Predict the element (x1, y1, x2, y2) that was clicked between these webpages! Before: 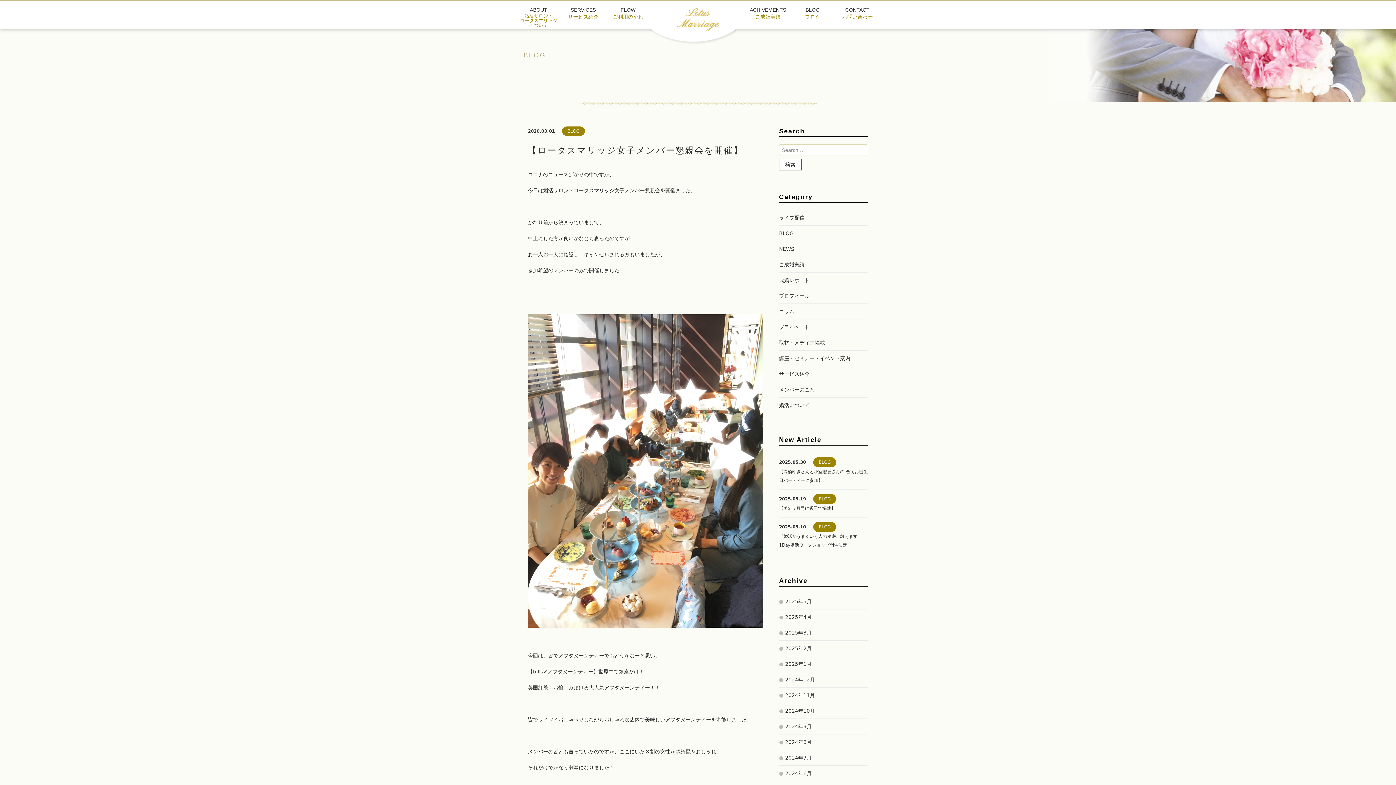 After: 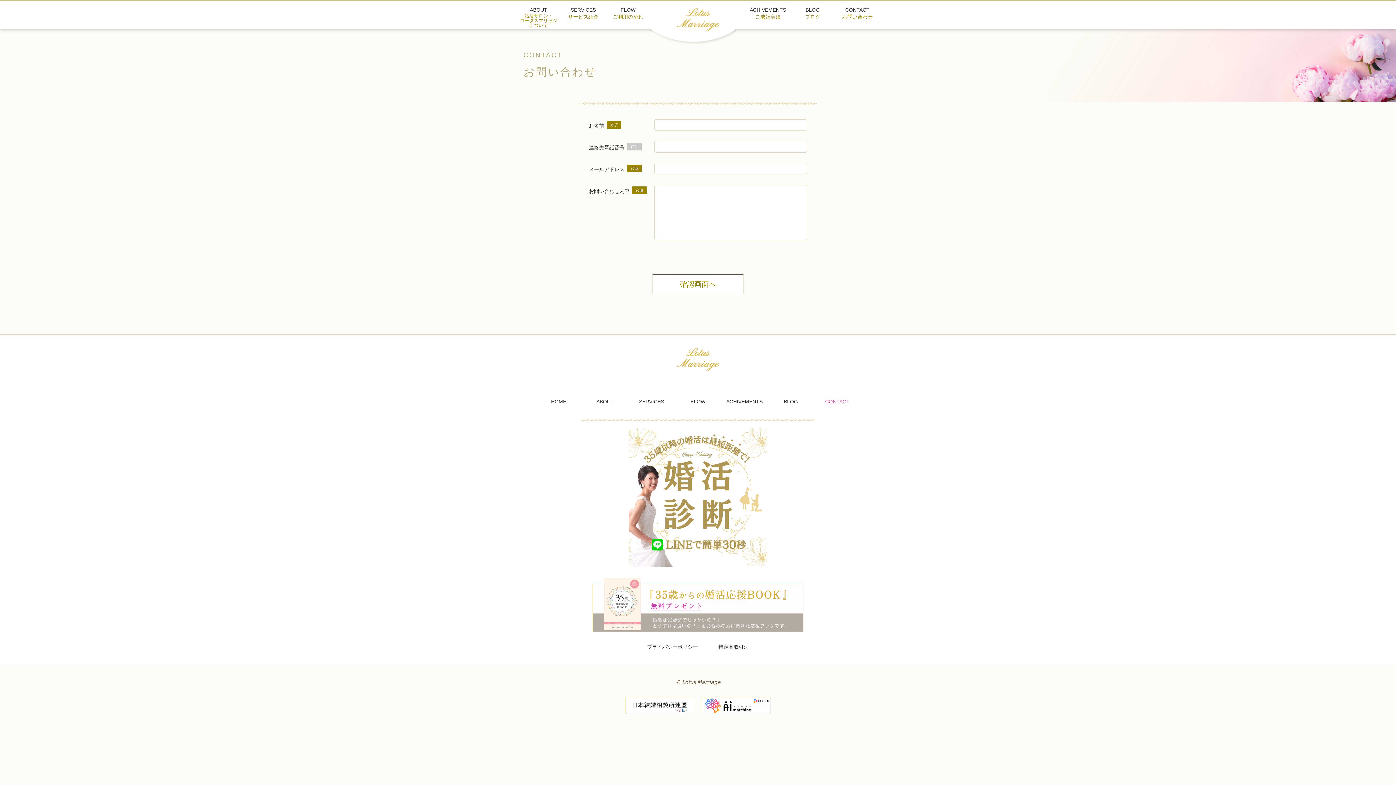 Action: bbox: (835, 6, 880, 28) label: CONTACT

お問い合わせ